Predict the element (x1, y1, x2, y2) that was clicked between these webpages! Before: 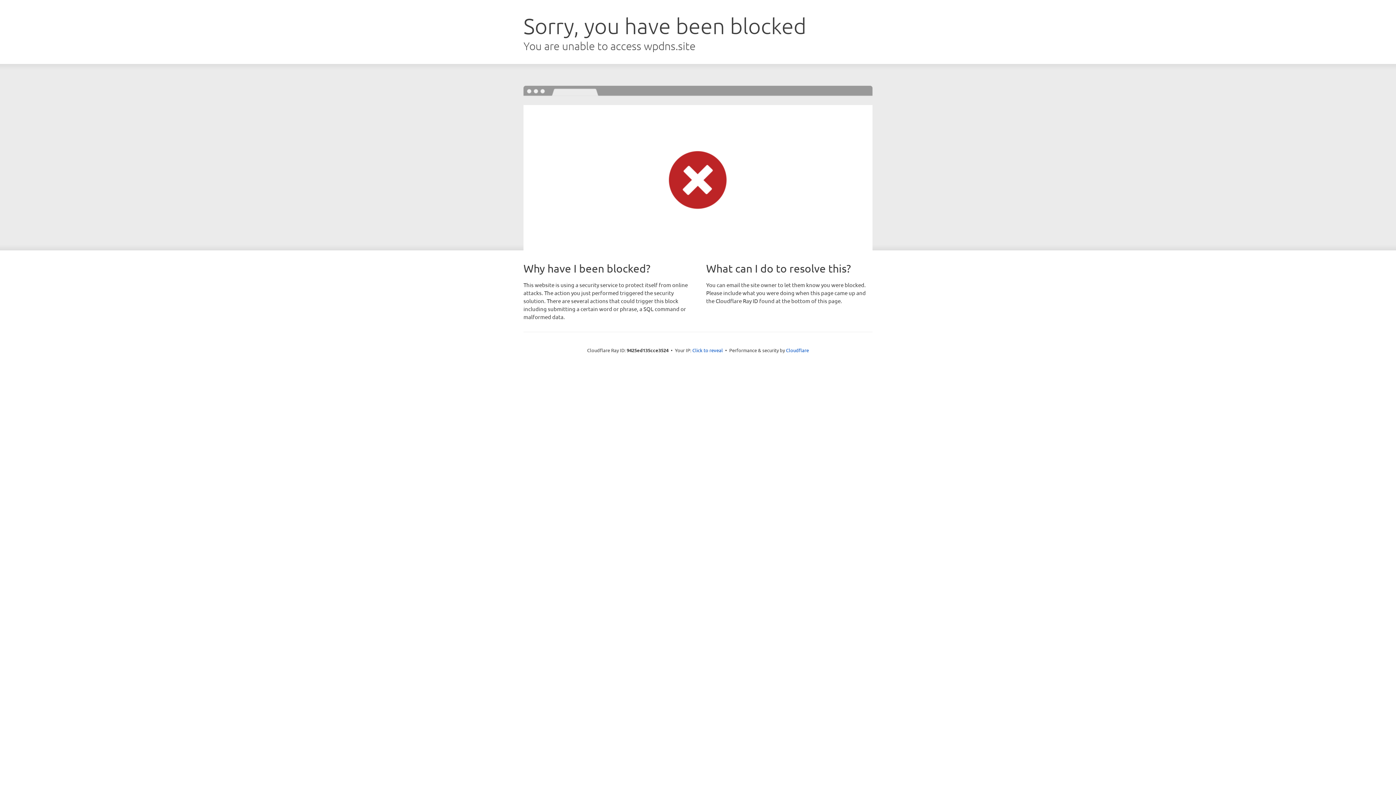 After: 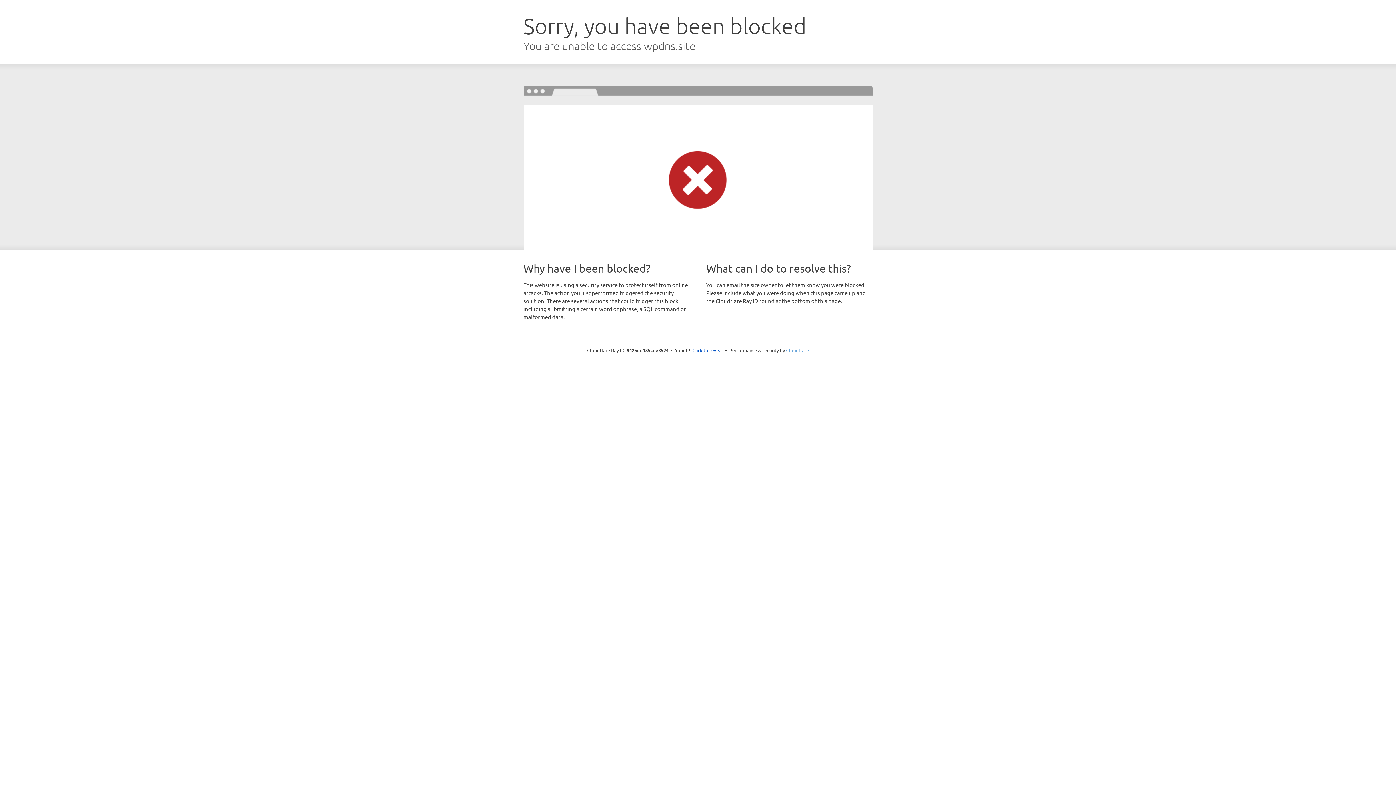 Action: bbox: (786, 347, 809, 353) label: Cloudflare